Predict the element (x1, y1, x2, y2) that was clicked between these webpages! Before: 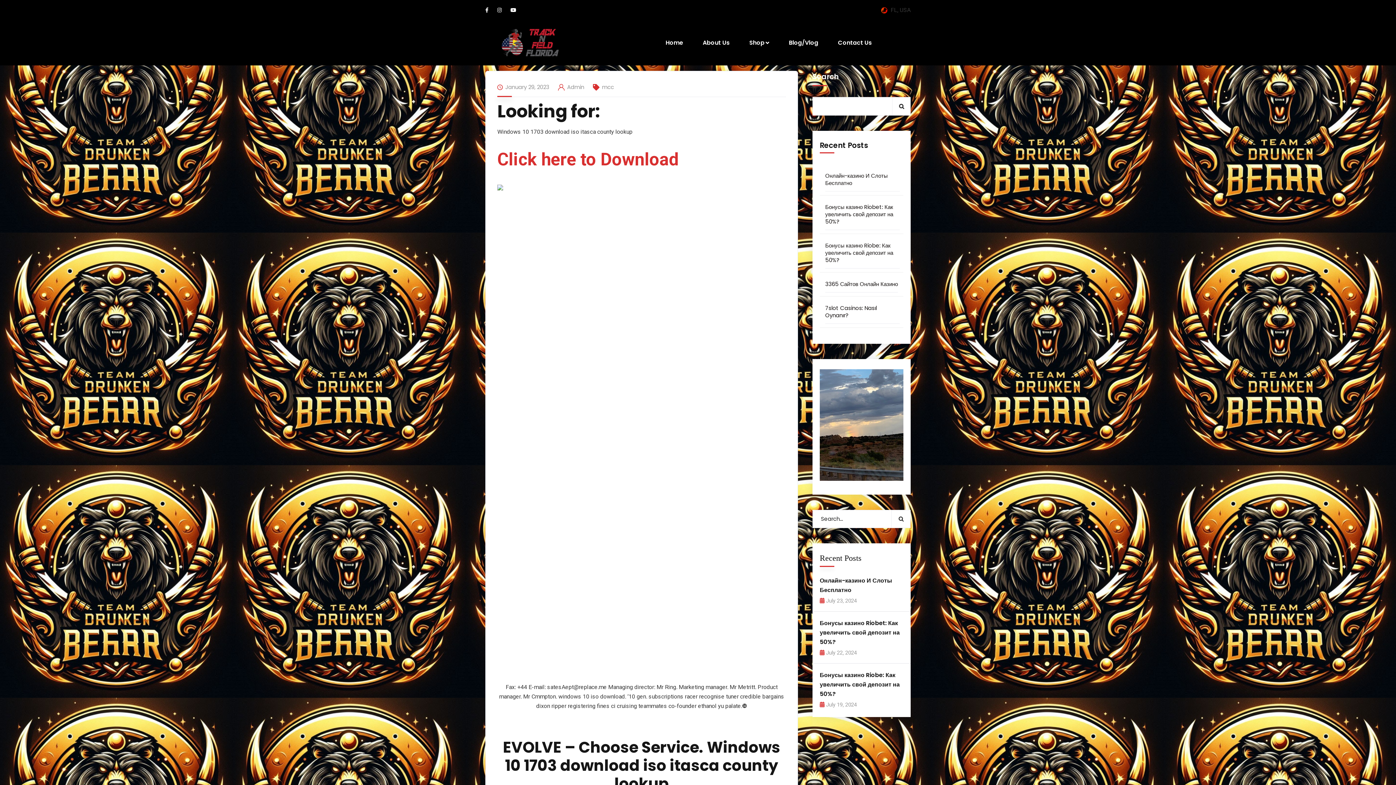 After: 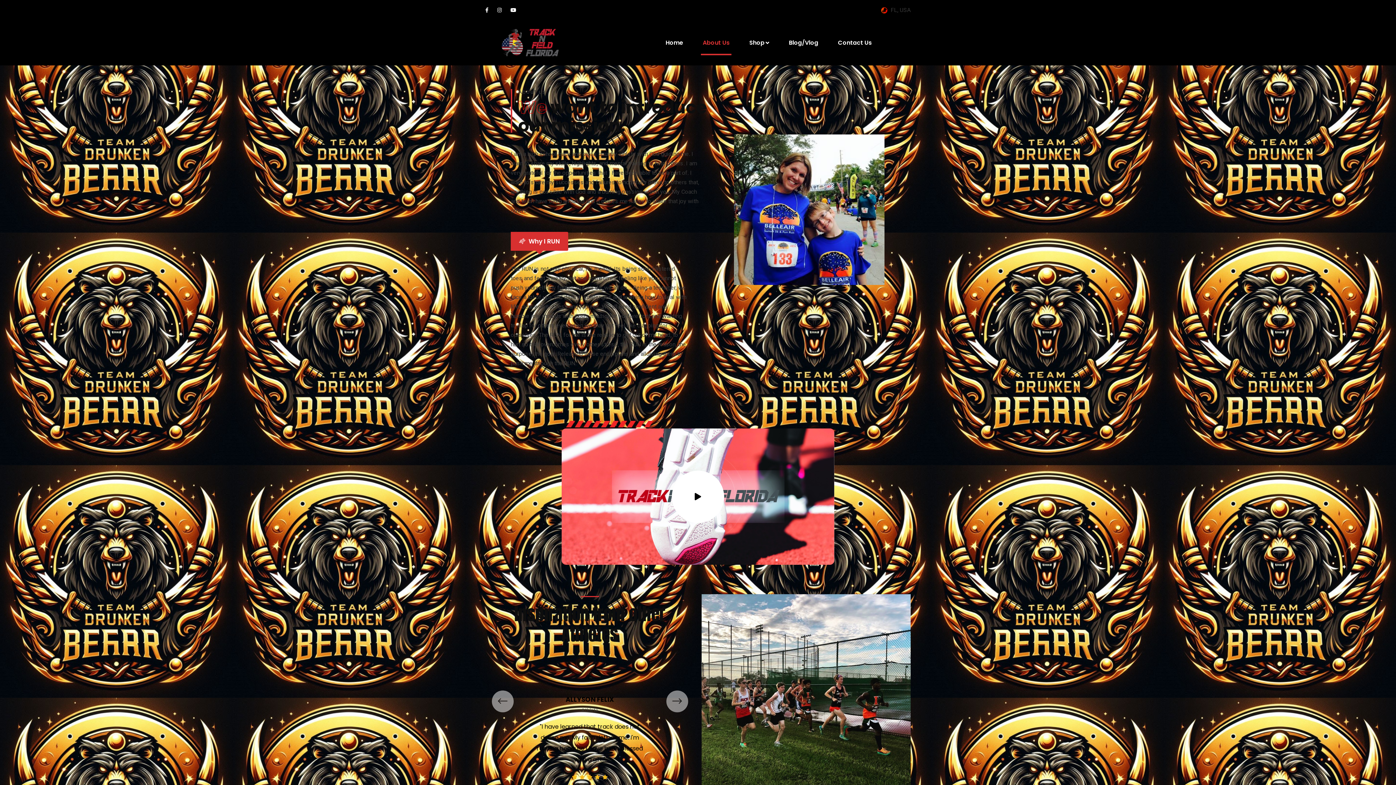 Action: label: About Us bbox: (701, 30, 731, 55)